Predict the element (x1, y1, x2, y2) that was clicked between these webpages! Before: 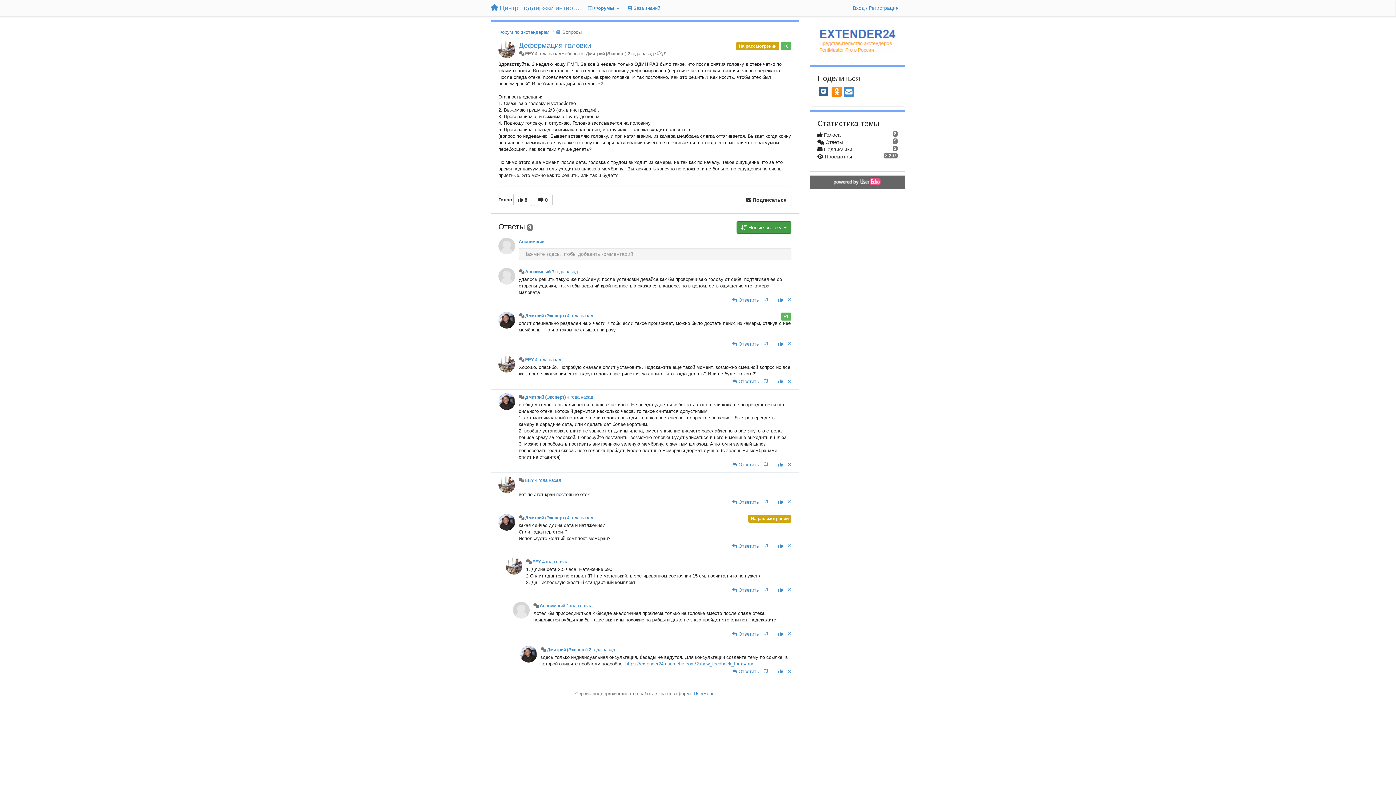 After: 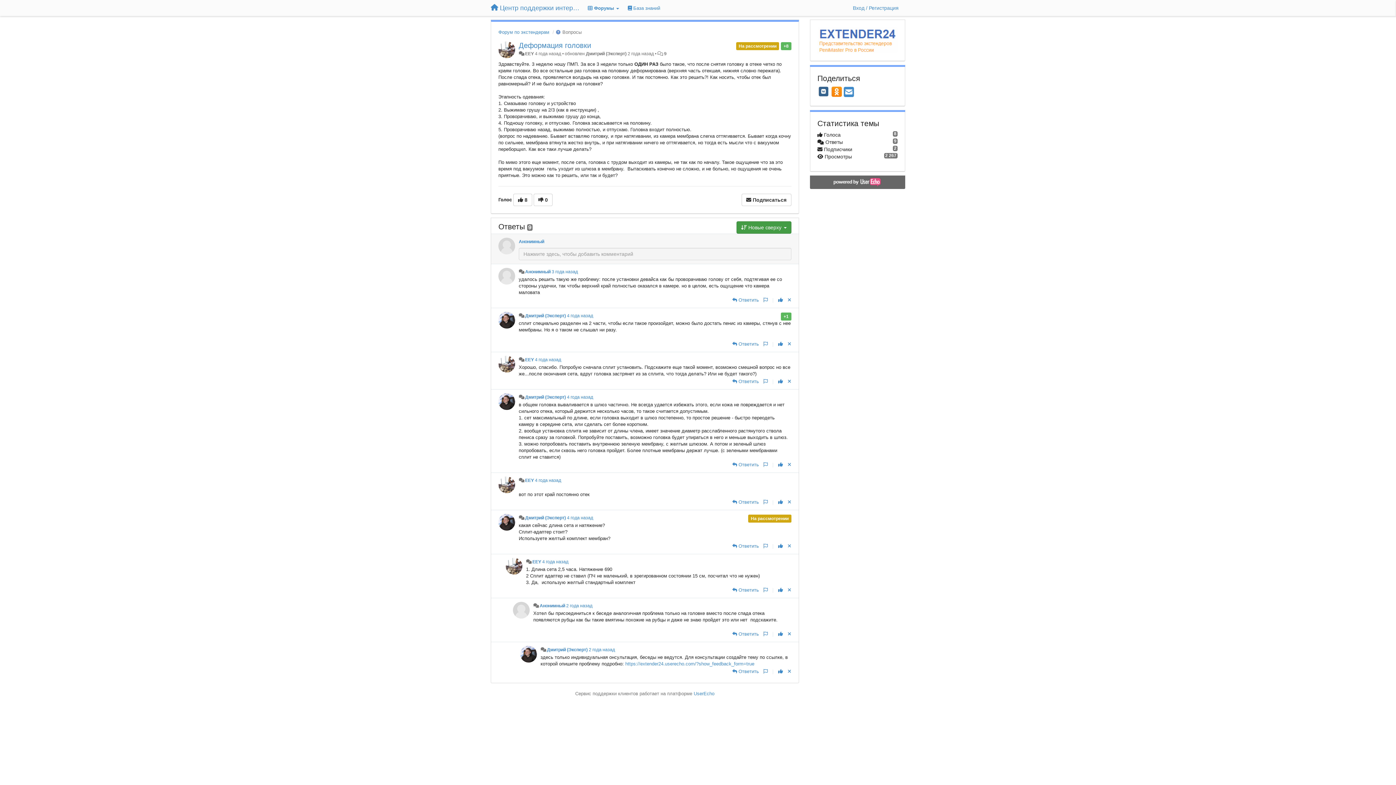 Action: label: Анонимный bbox: (518, 239, 544, 244)